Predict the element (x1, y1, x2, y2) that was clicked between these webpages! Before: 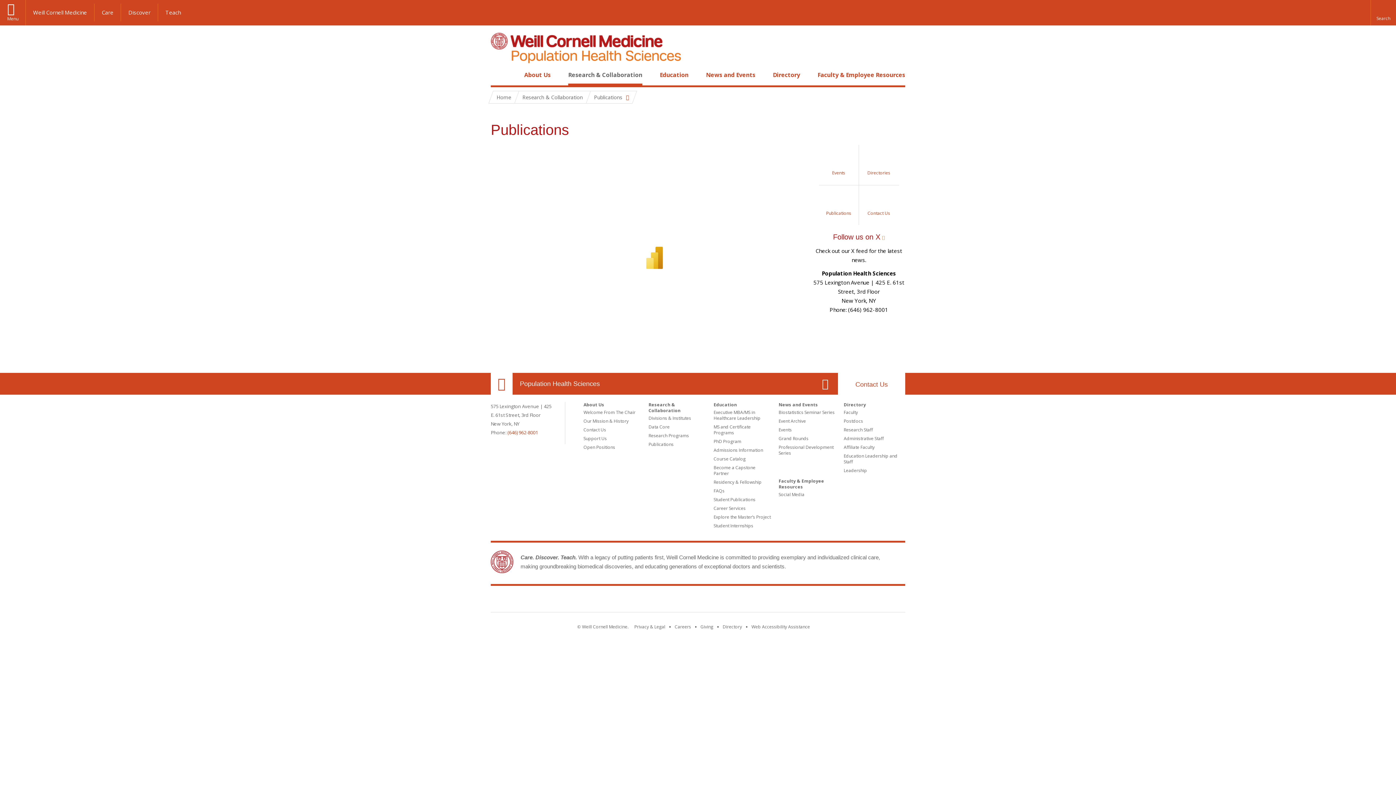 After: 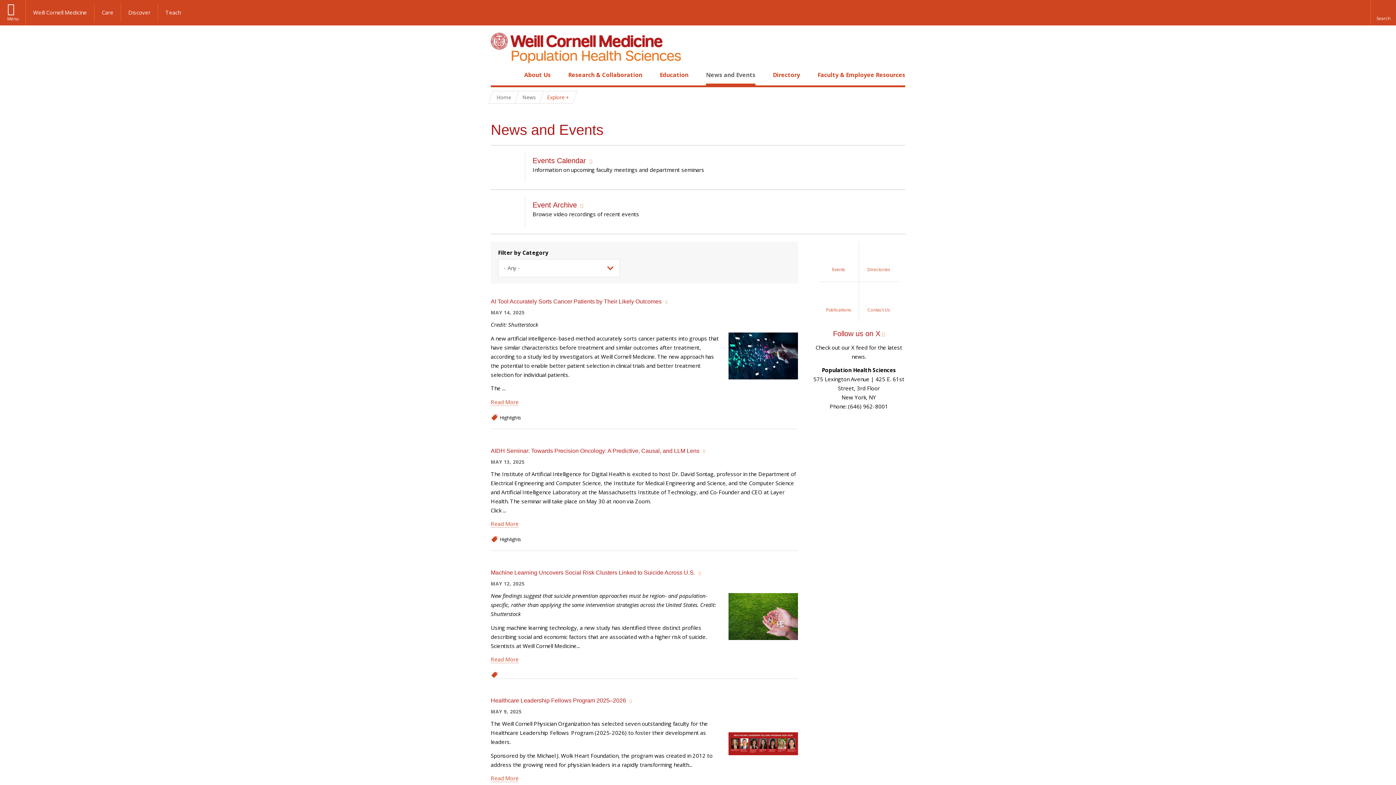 Action: label: News and Events bbox: (778, 401, 818, 408)